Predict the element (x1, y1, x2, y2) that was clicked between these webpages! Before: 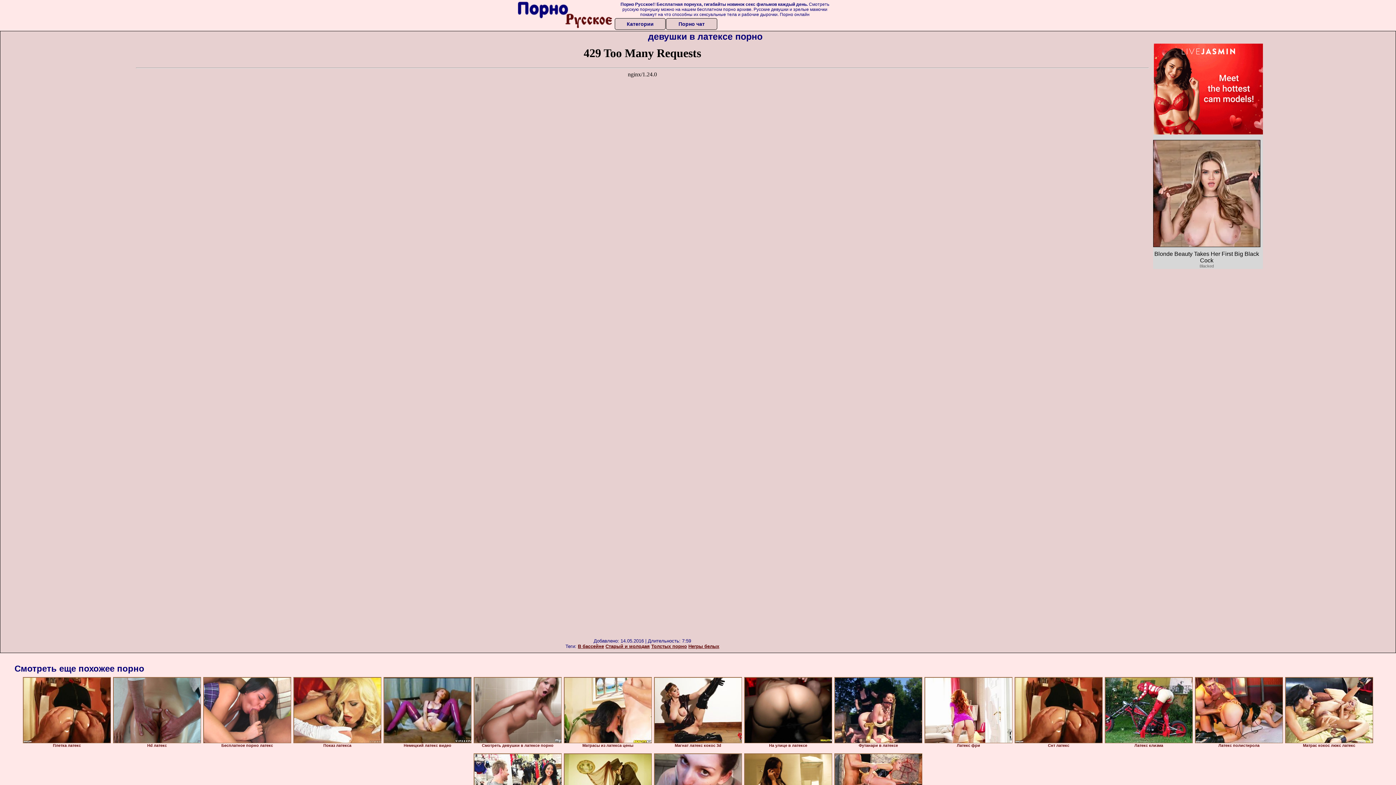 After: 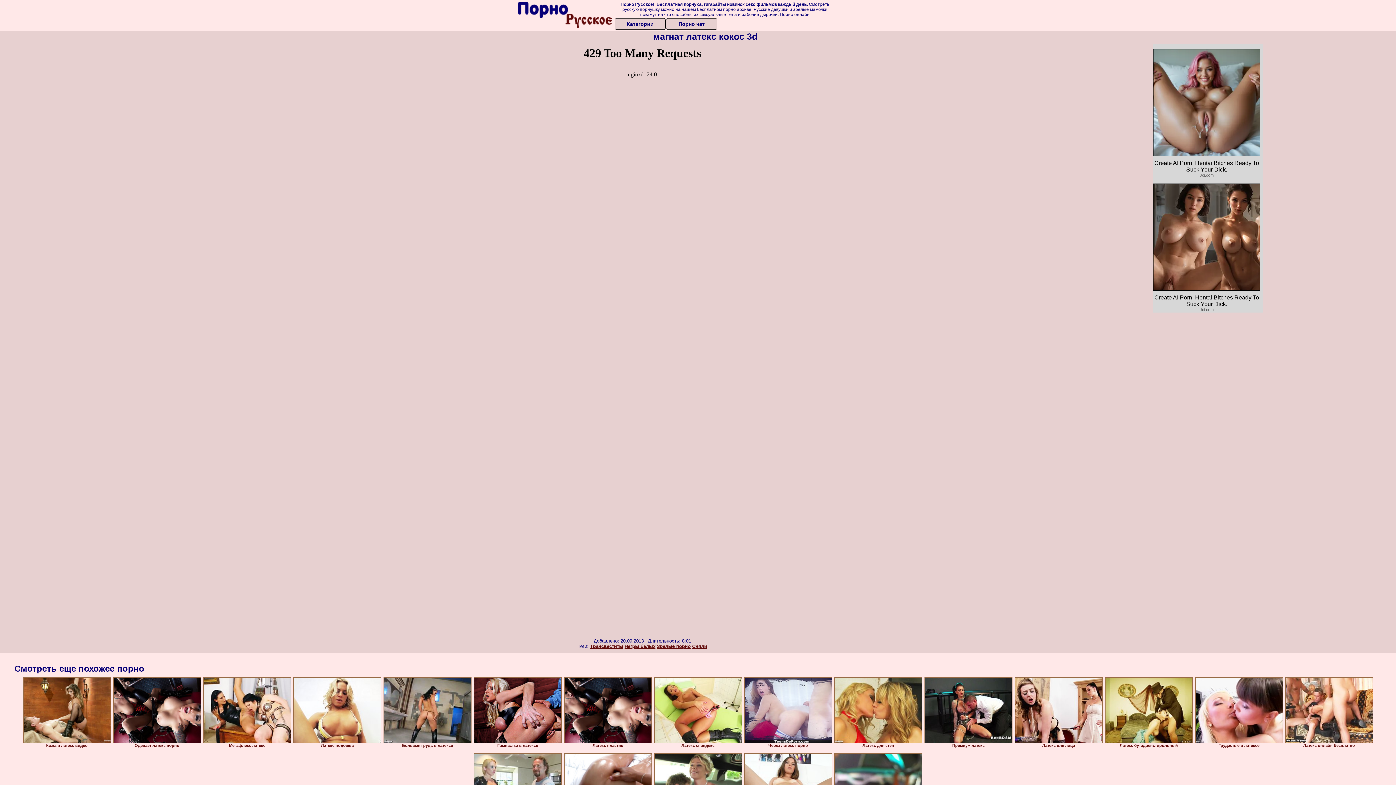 Action: bbox: (654, 677, 742, 743)